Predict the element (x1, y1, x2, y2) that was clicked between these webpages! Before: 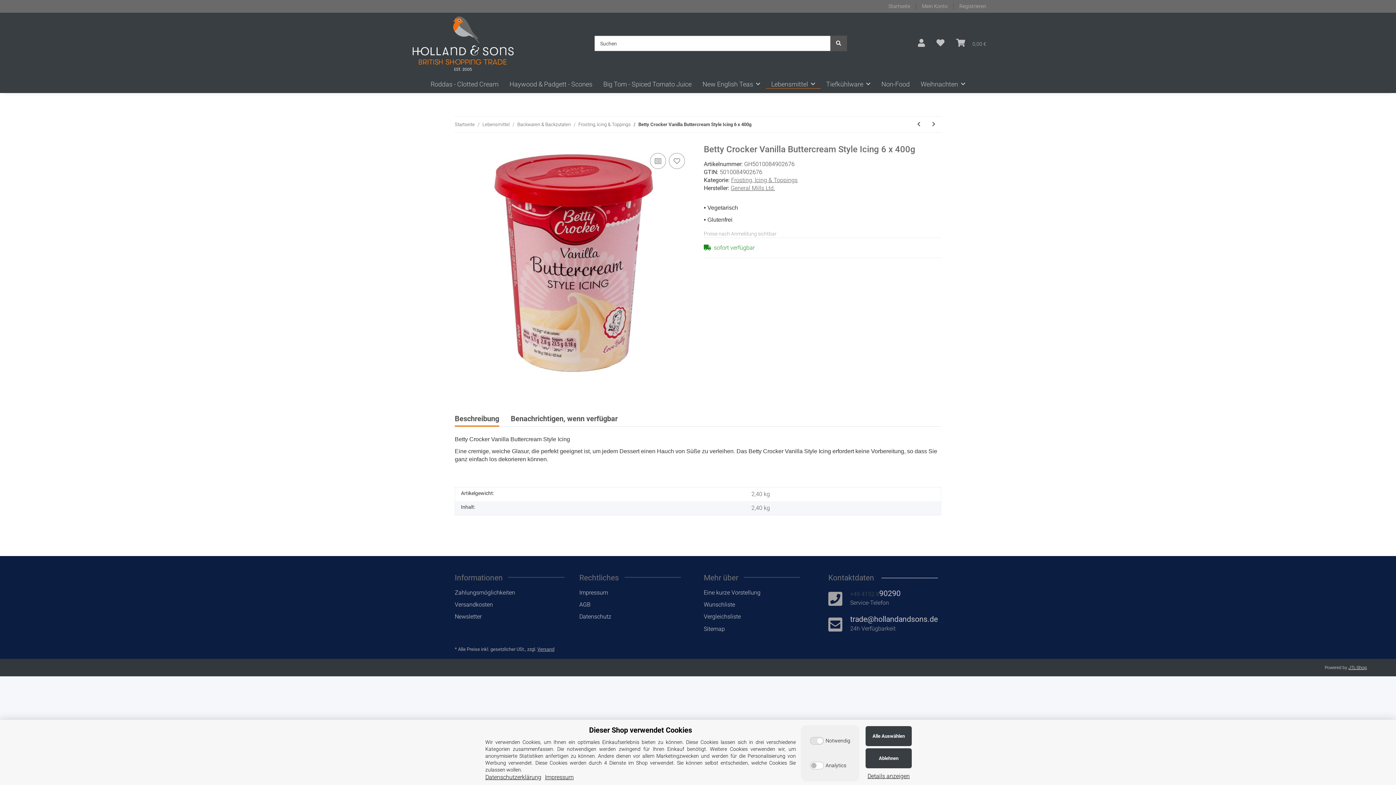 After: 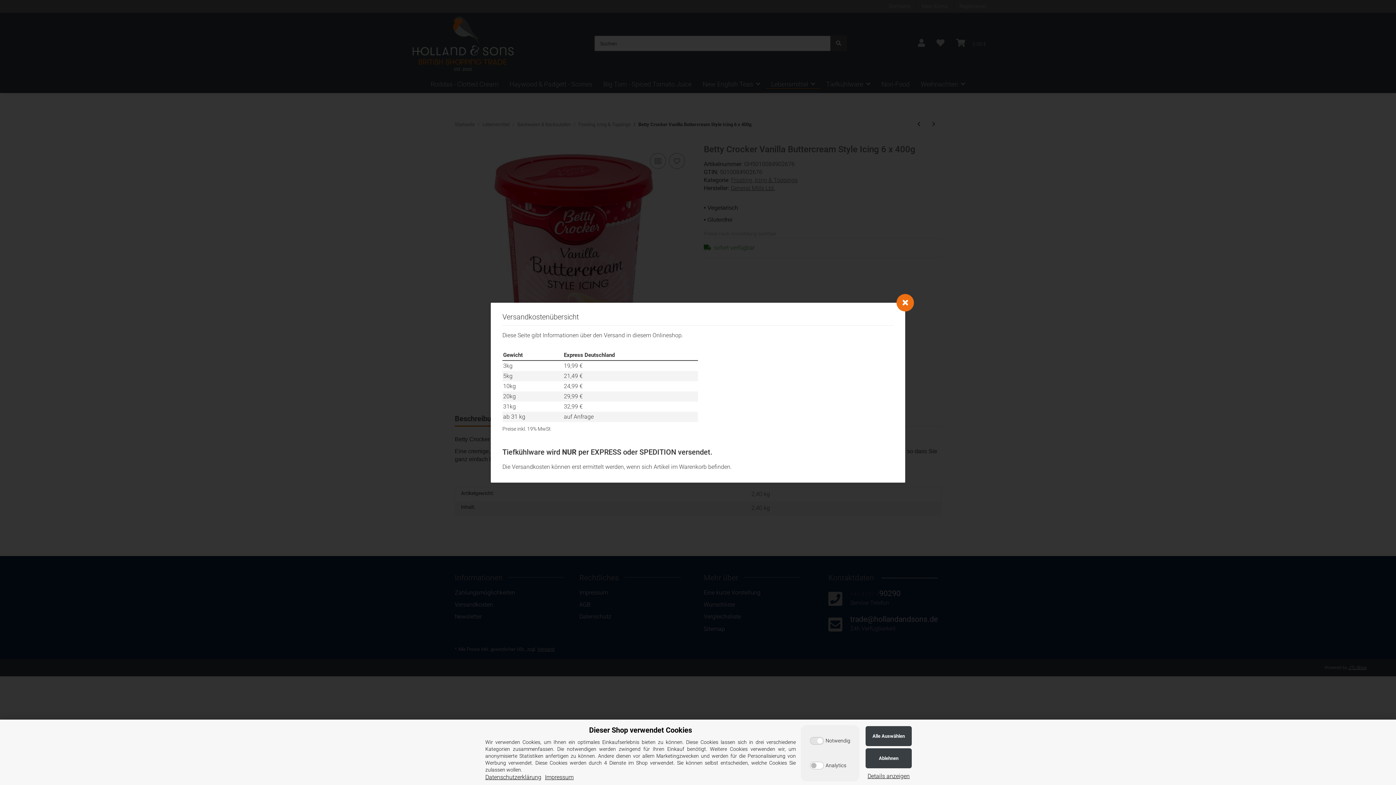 Action: bbox: (537, 647, 554, 652) label: Versand